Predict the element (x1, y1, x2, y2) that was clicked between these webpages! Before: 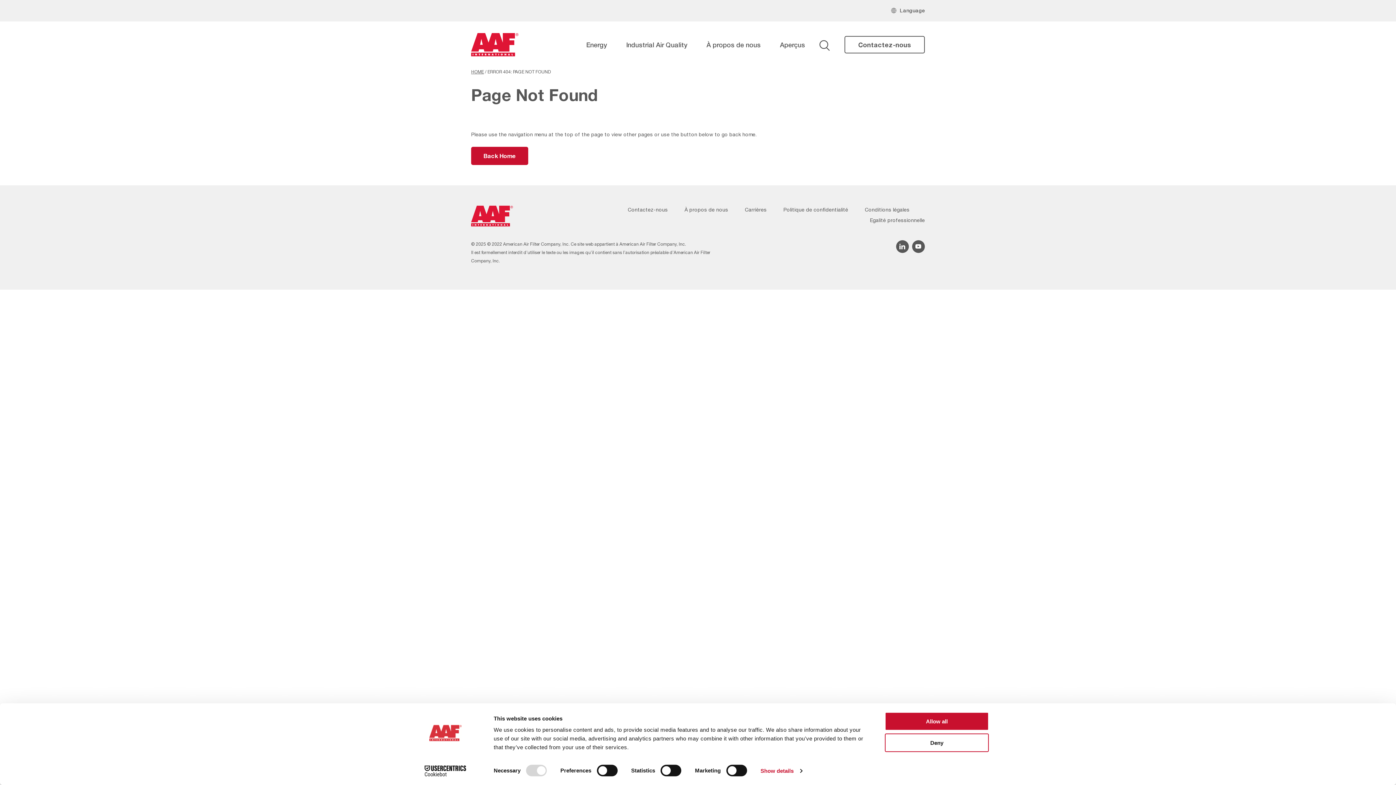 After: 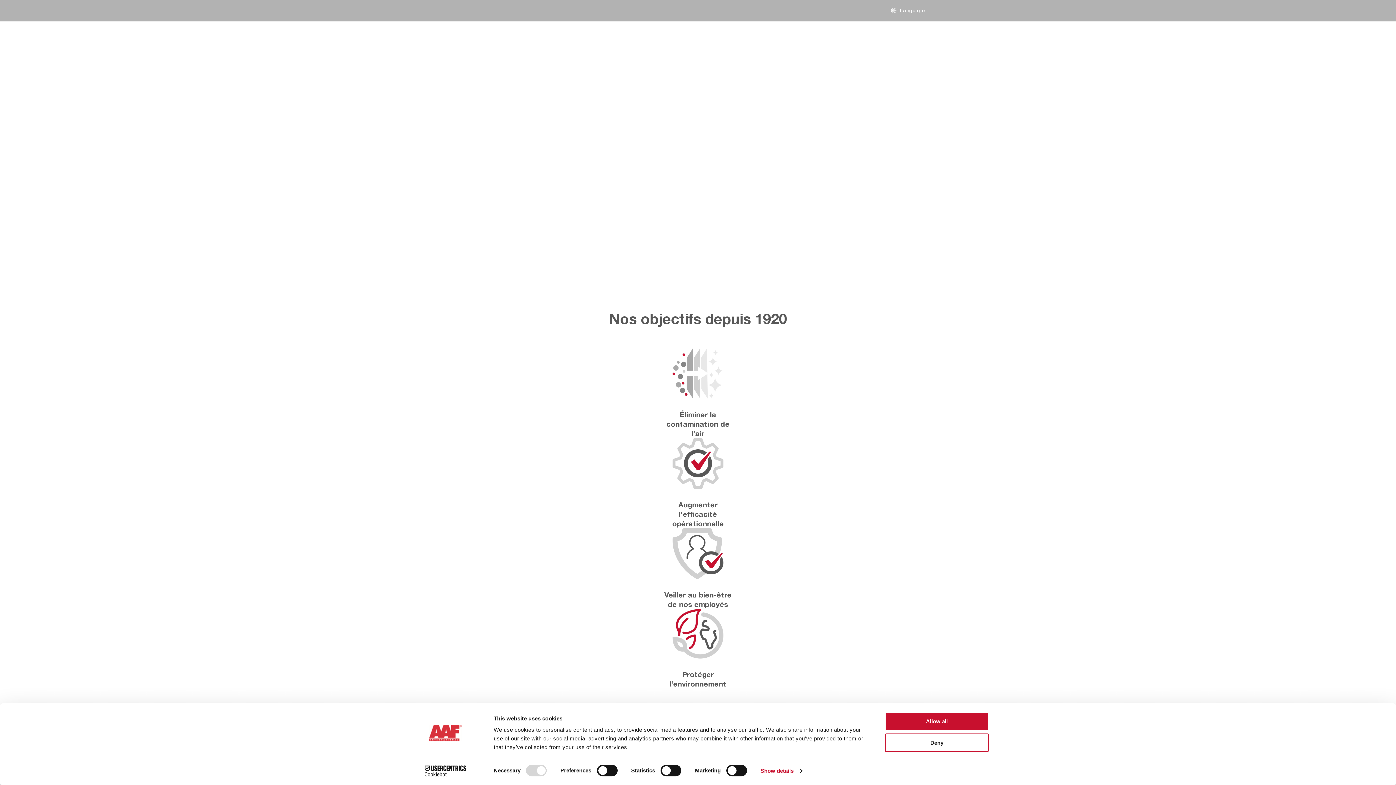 Action: bbox: (471, 69, 484, 74) label: HOME